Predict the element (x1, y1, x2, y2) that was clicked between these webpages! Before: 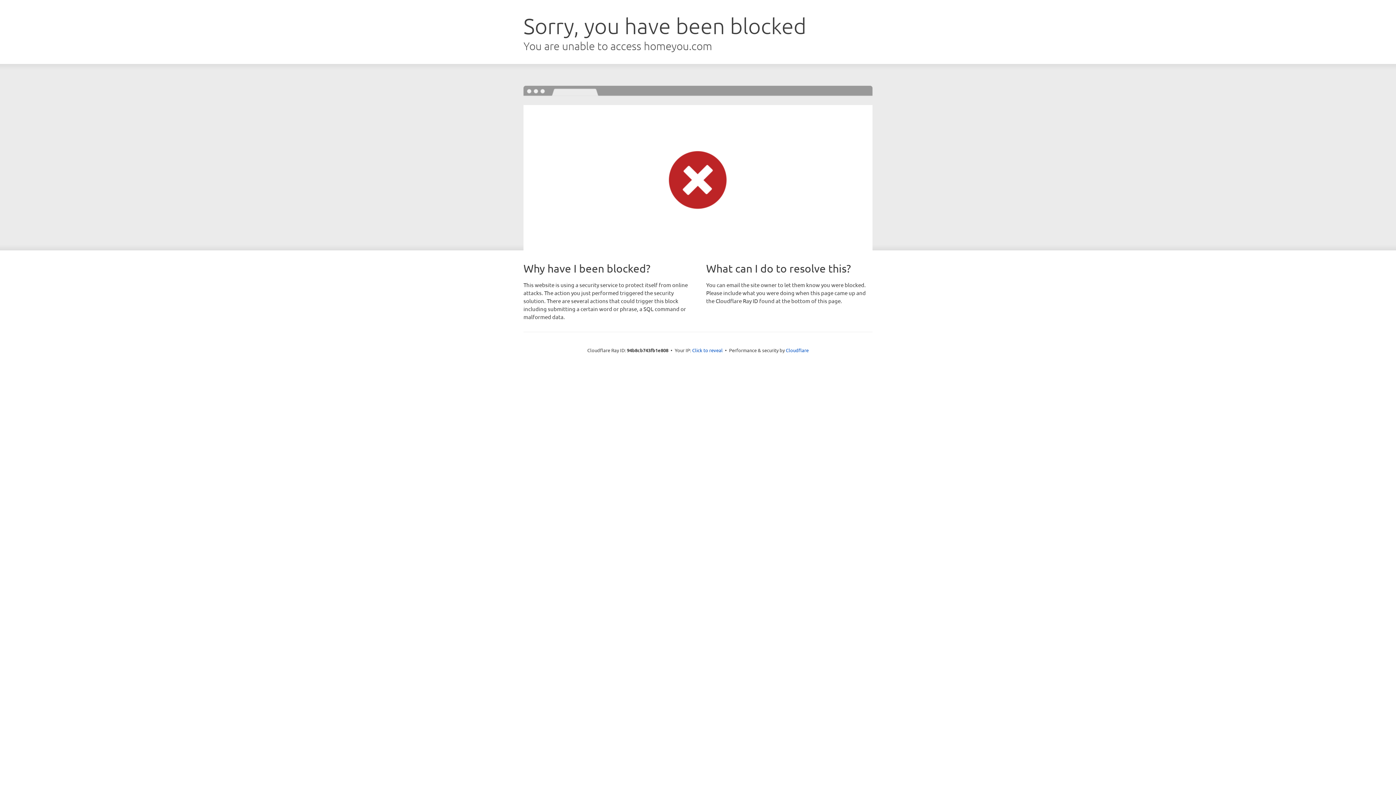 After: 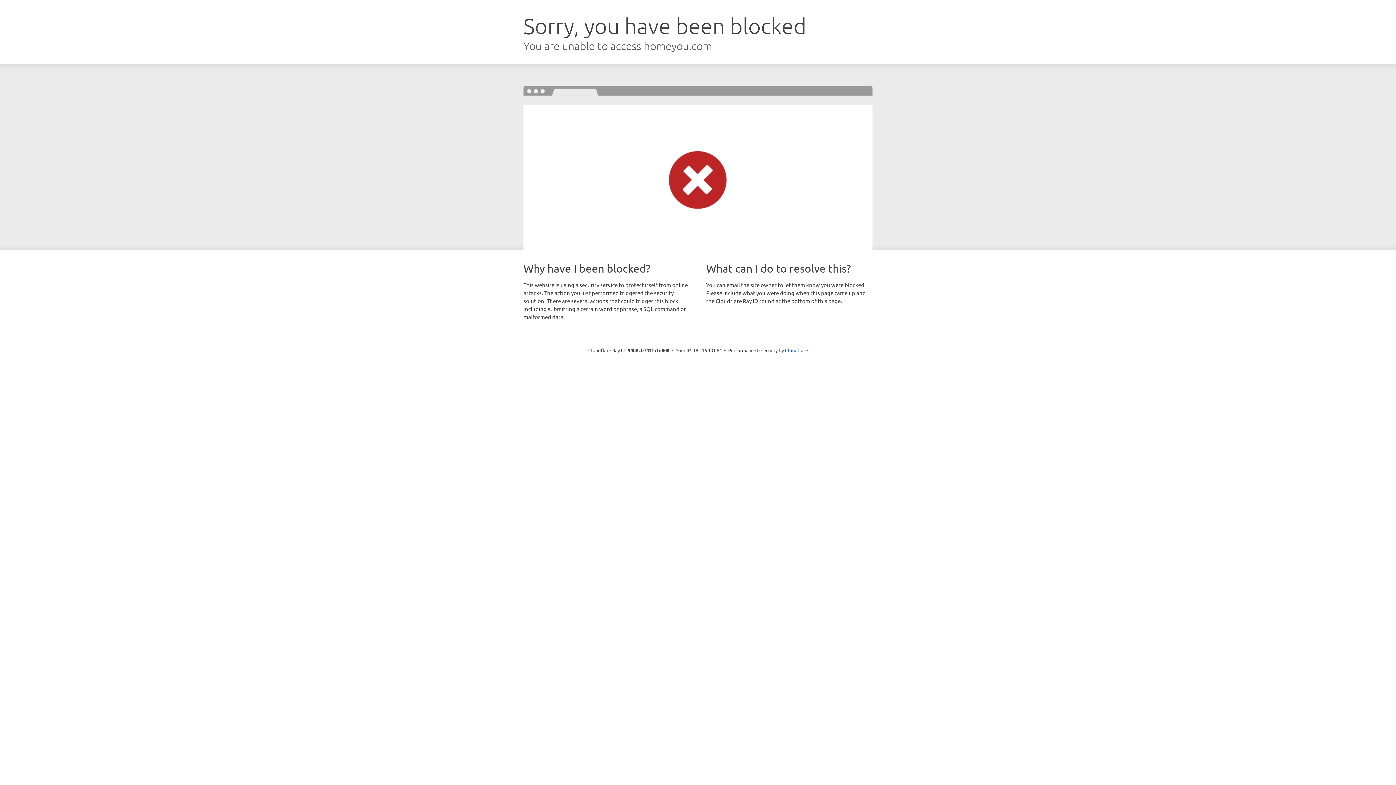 Action: label: Click to reveal bbox: (692, 346, 722, 353)